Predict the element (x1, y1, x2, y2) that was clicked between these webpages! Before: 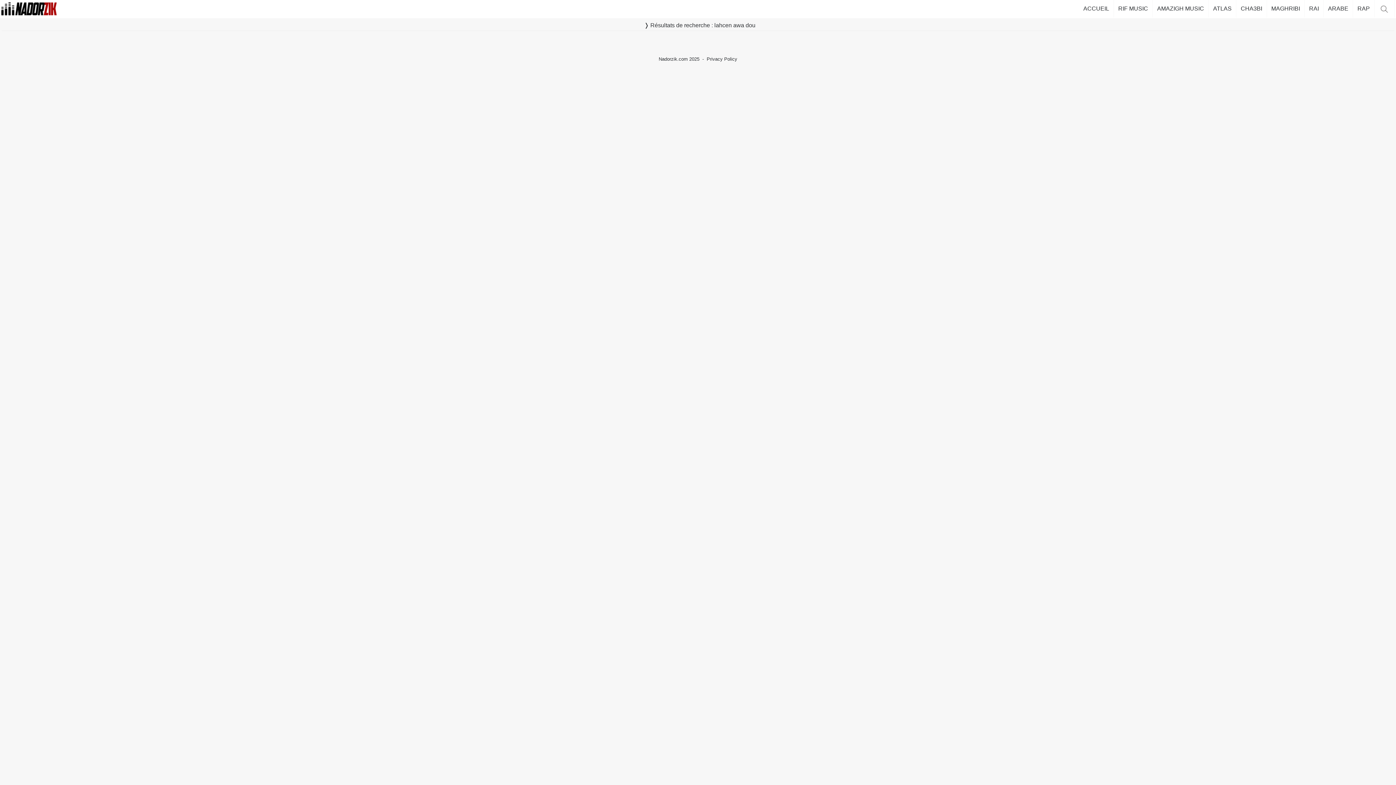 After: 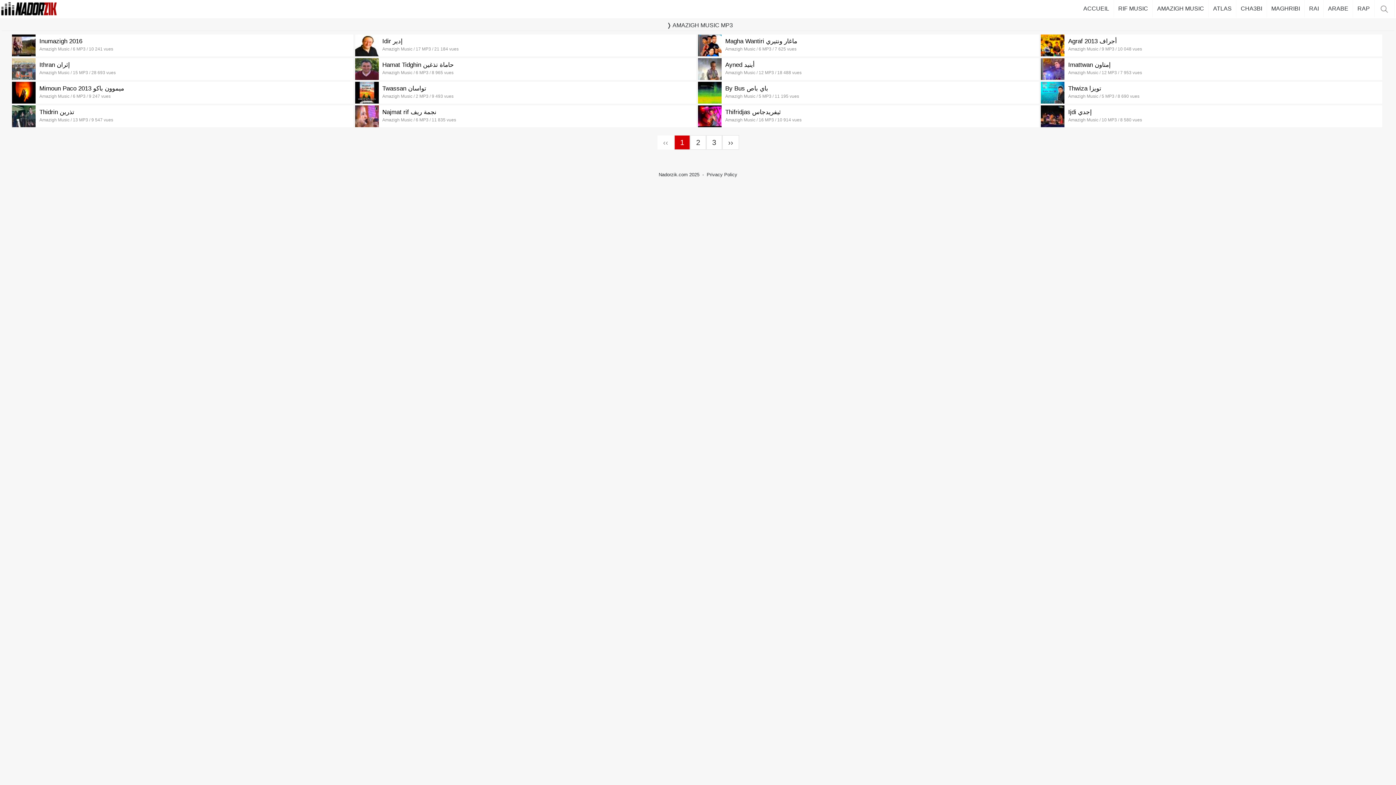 Action: bbox: (1153, 0, 1209, 17) label: AMAZIGH MUSIC